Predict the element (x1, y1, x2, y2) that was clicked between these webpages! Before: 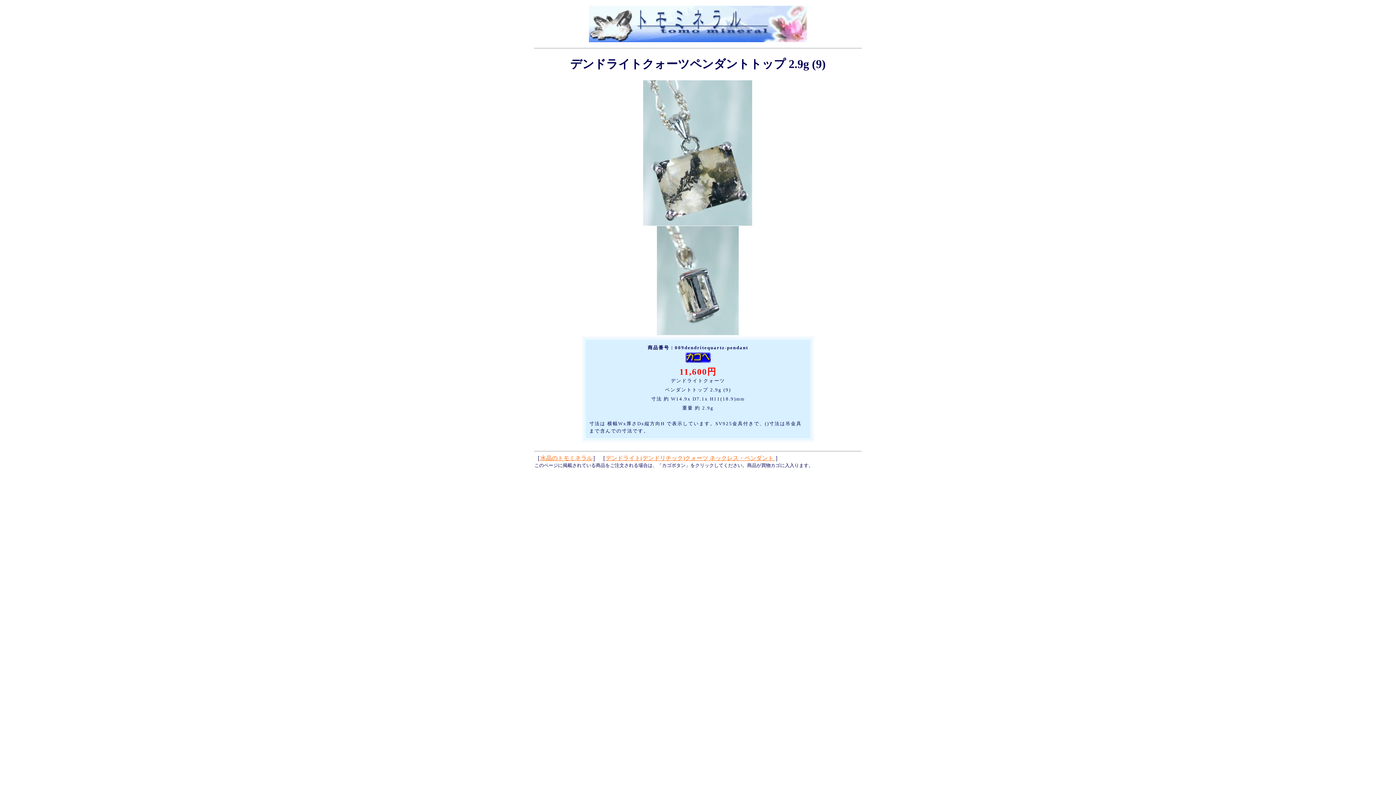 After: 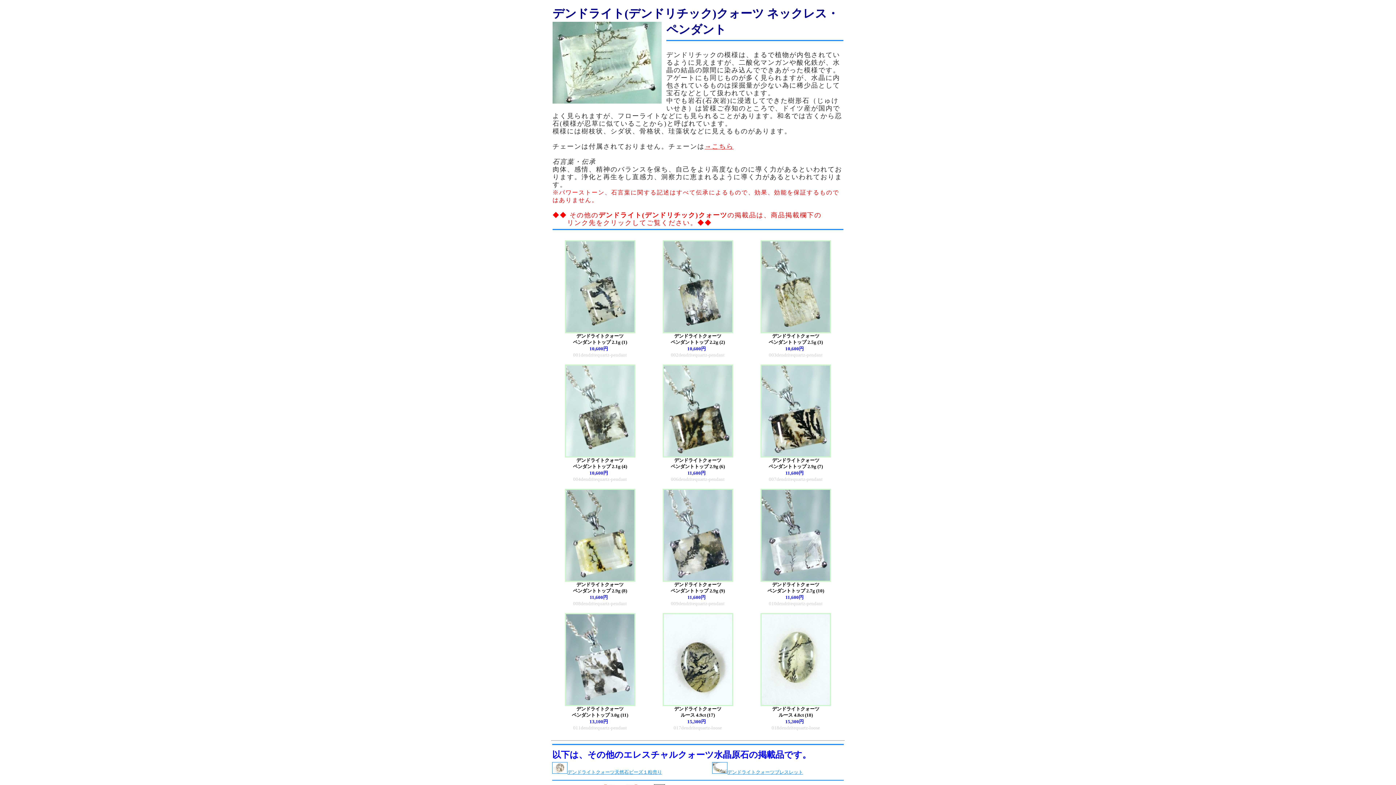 Action: label: デンドライト(デンドリチック)クォーツ ネックレス・ペンダント  bbox: (605, 455, 775, 461)